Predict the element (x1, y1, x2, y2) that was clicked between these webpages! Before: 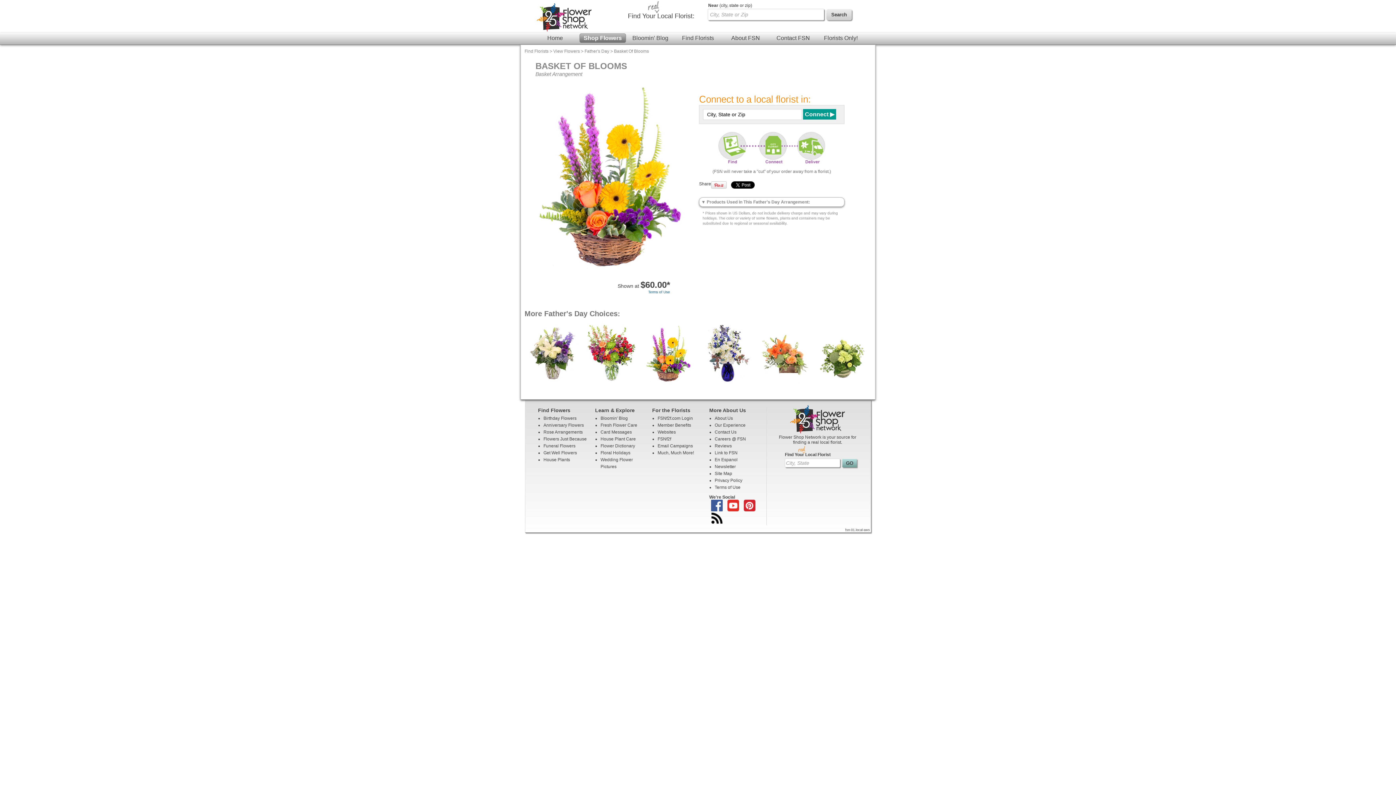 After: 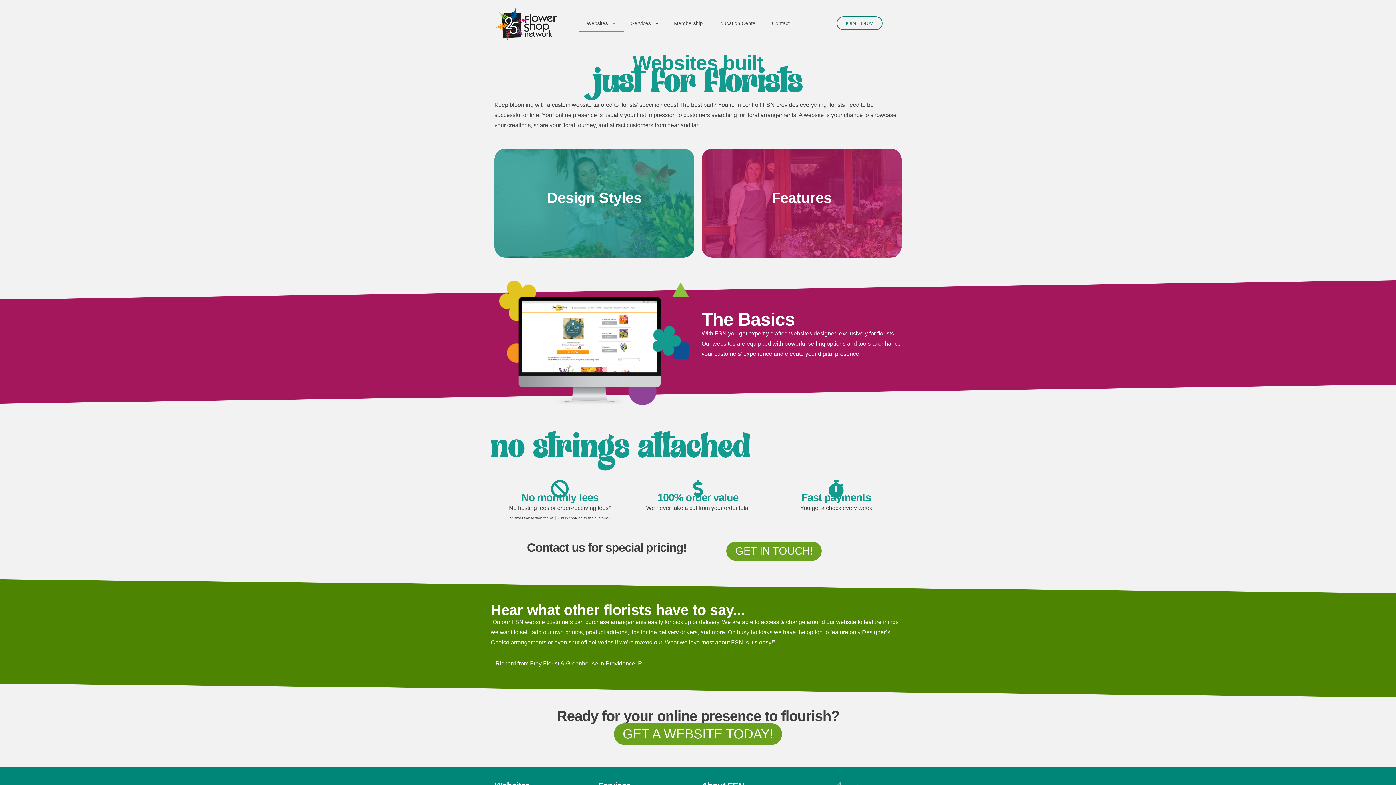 Action: label: Websites bbox: (657, 429, 676, 434)